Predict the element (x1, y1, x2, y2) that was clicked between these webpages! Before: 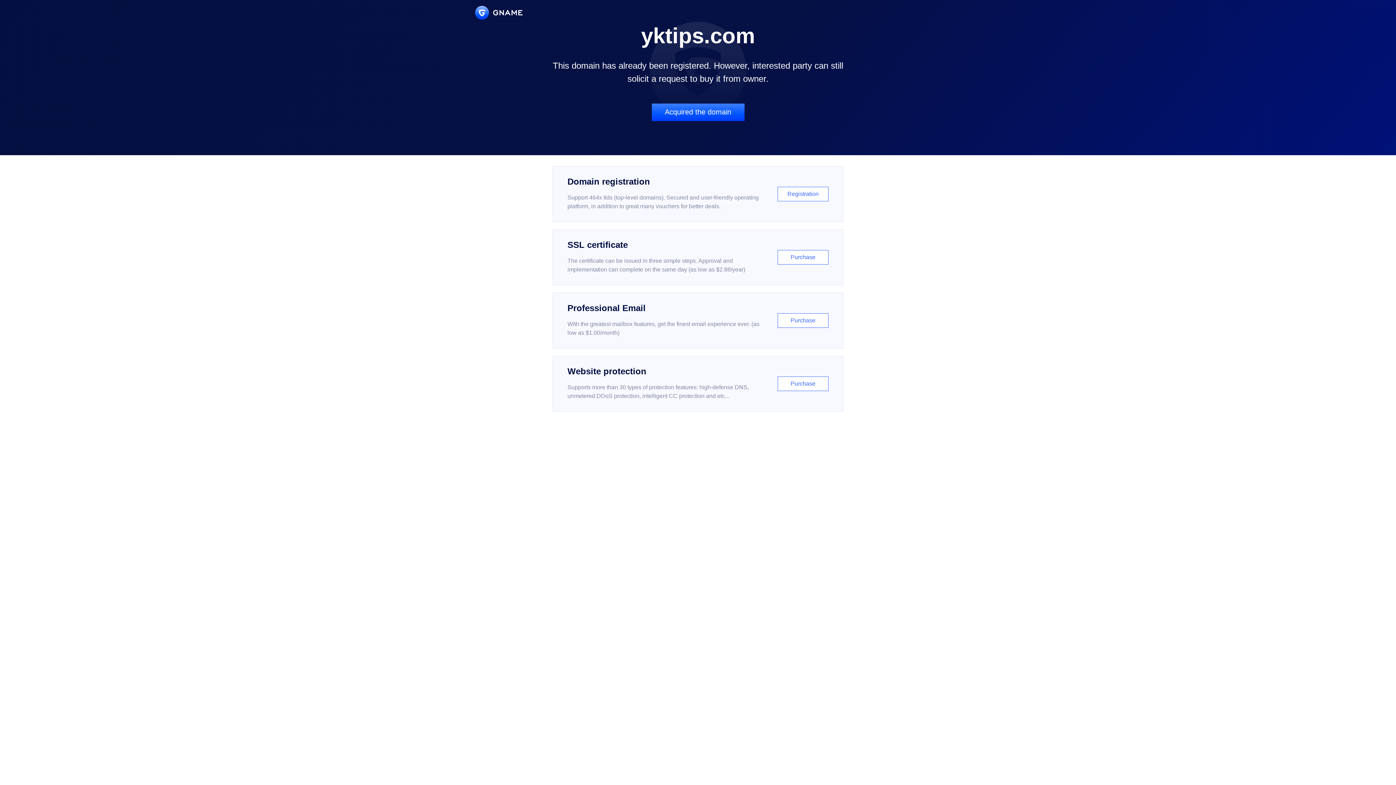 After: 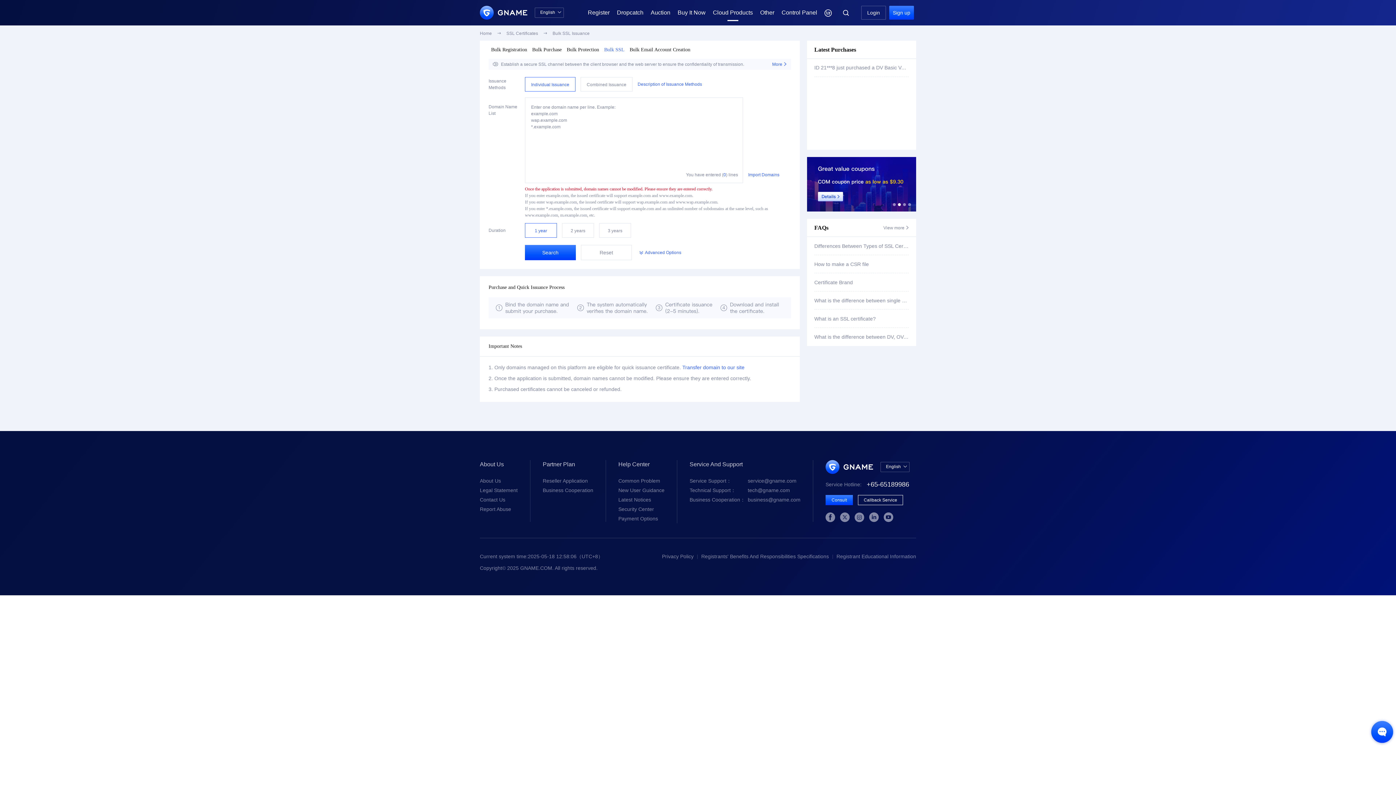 Action: bbox: (552, 229, 843, 285) label: SSL certificate

The certificate can be issued in three simple steps. Approval and implementation can complete on the same day (as low as $2.88/year)

Purchase